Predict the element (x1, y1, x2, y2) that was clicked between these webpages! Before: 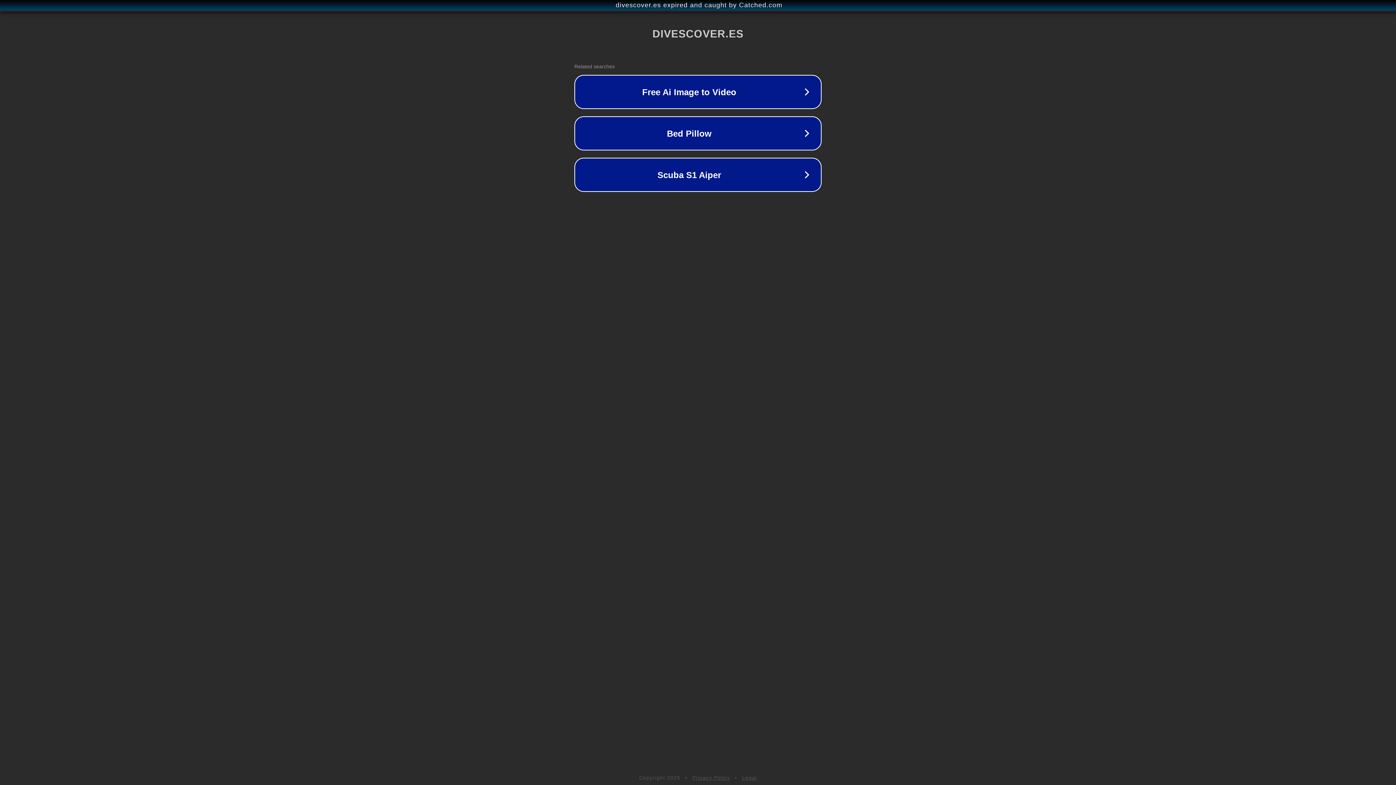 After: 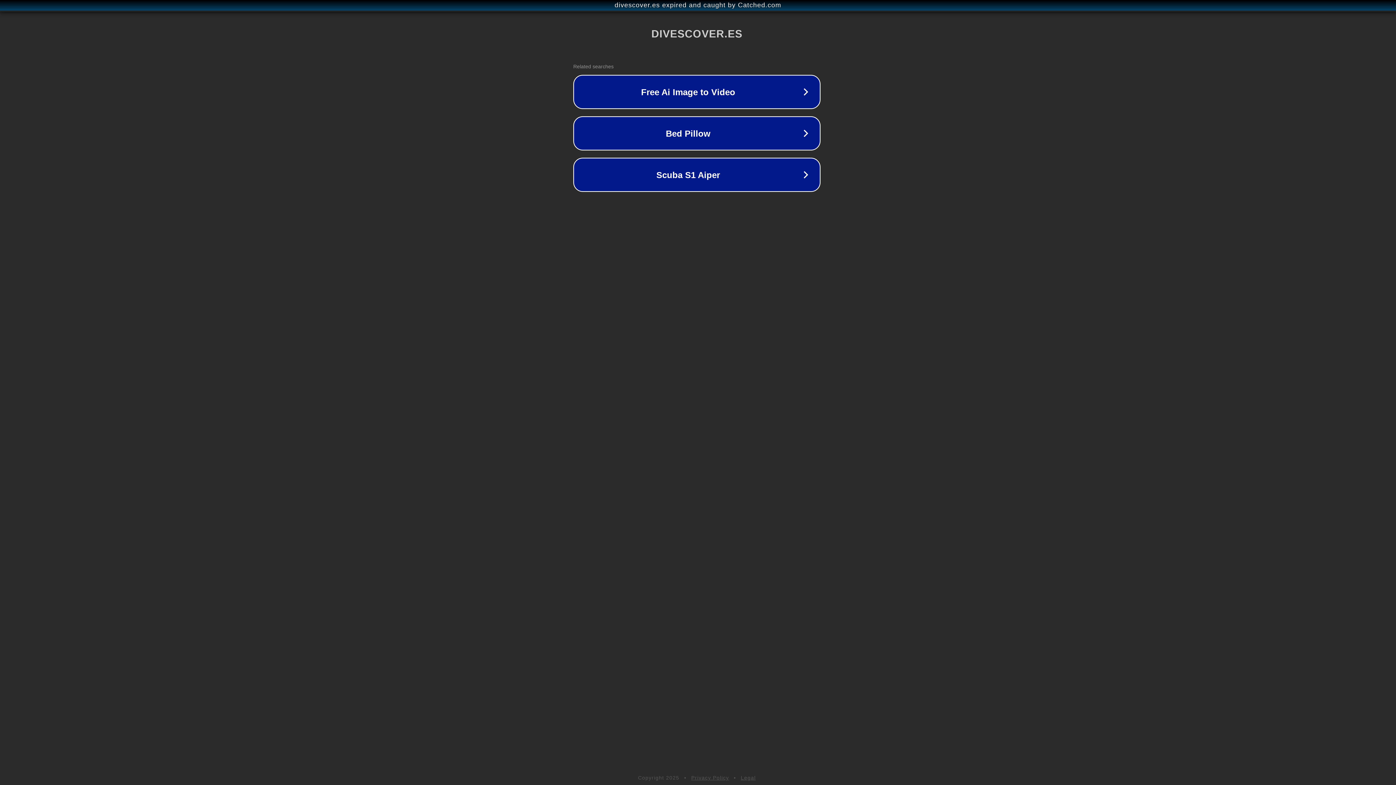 Action: label: divescover.es expired and caught by Catched.com bbox: (1, 1, 1397, 9)